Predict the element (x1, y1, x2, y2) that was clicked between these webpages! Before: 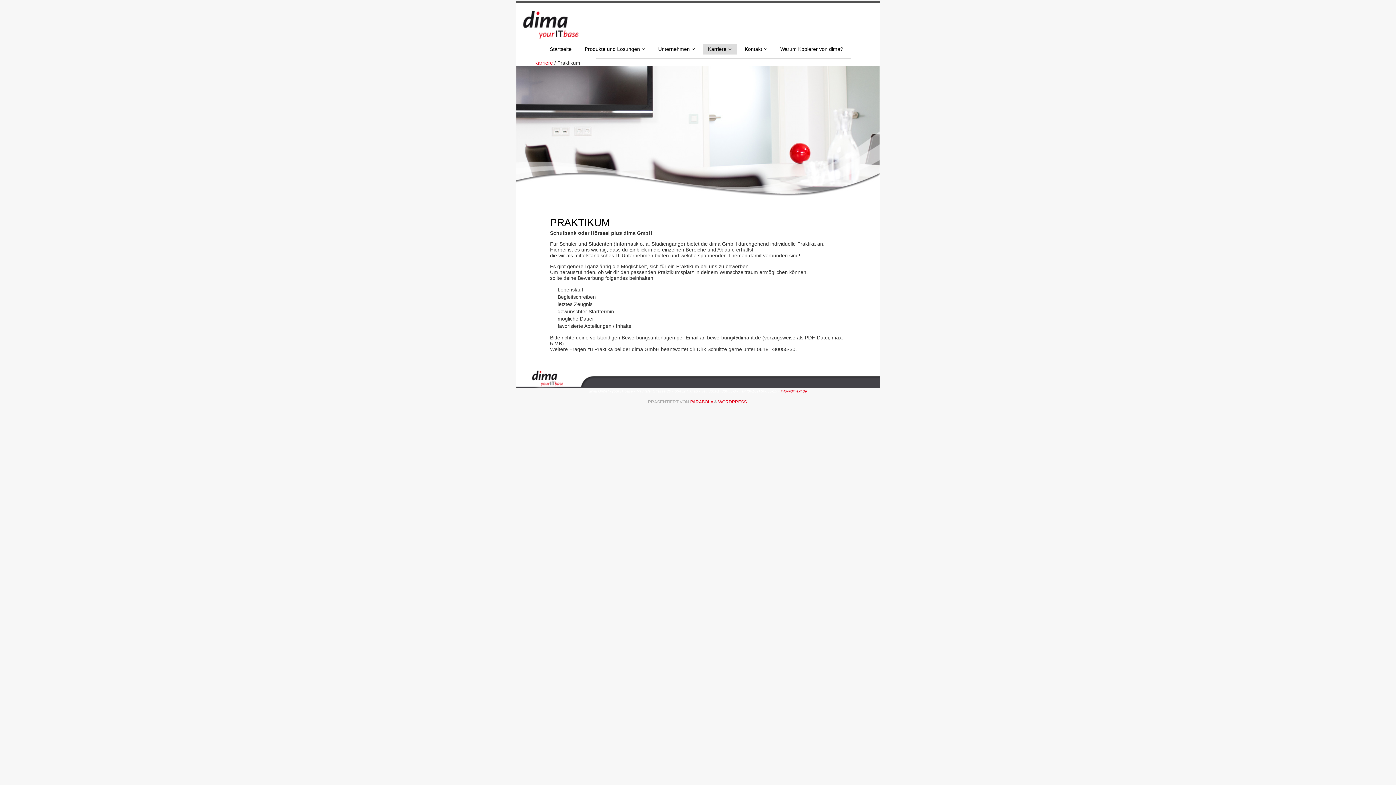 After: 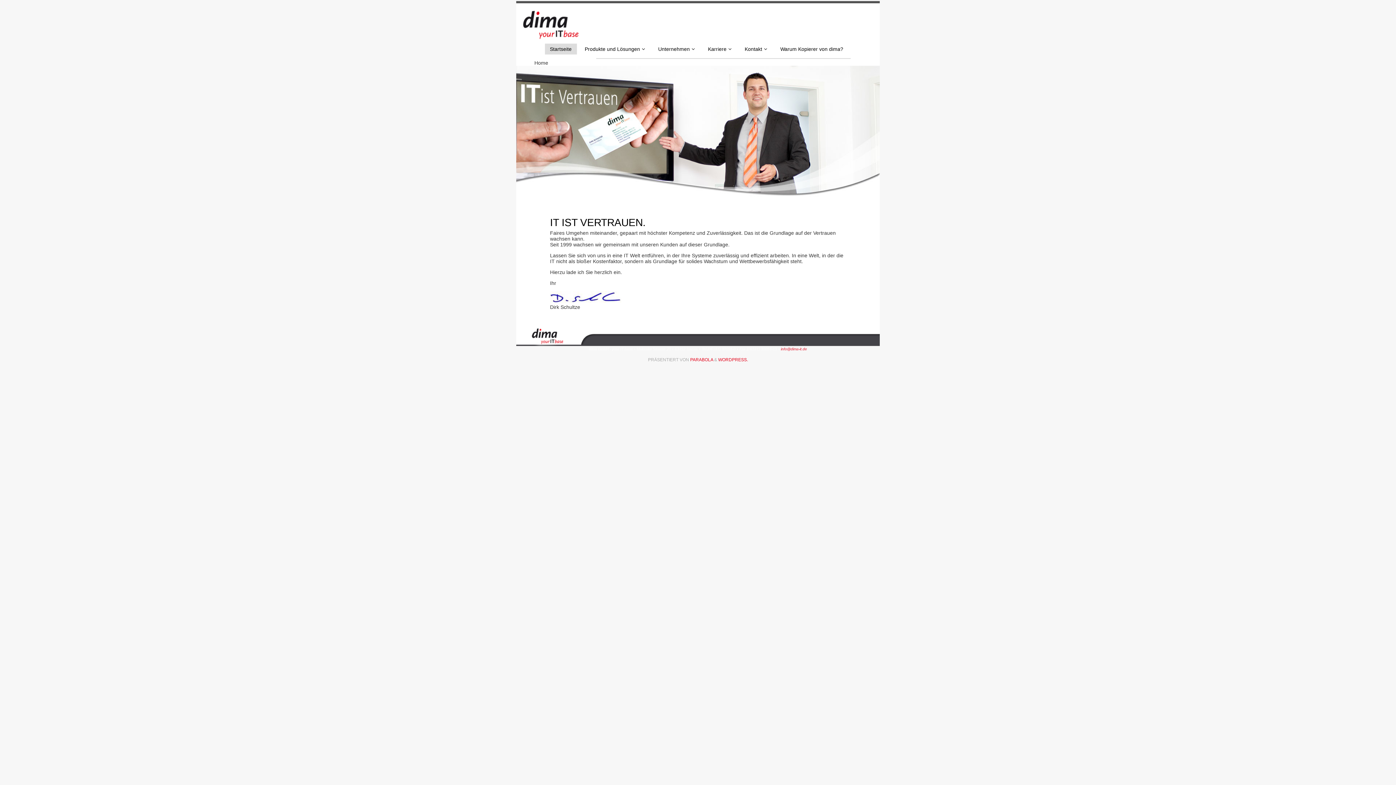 Action: label: Startseite bbox: (544, 43, 576, 54)